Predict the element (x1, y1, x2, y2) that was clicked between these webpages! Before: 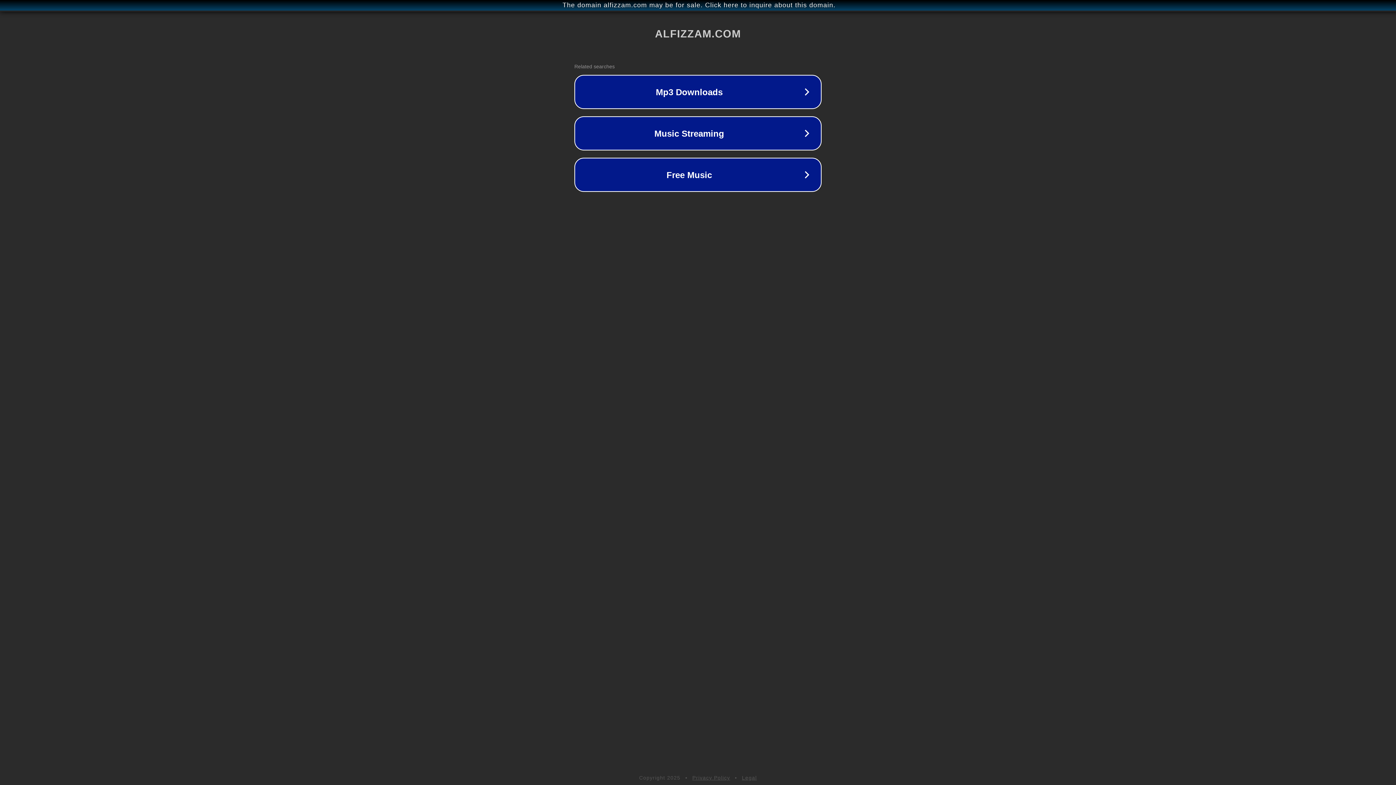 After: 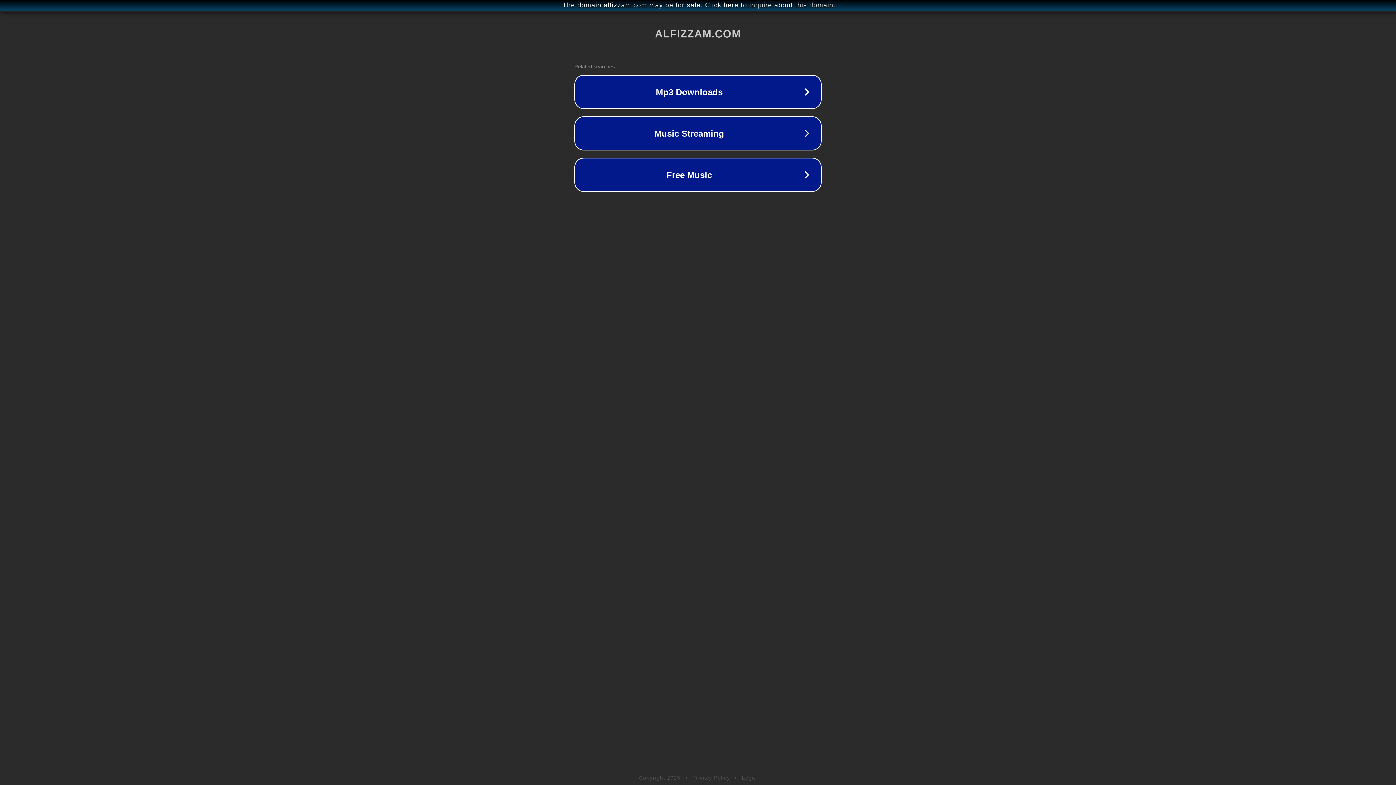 Action: label: Legal bbox: (742, 775, 757, 781)